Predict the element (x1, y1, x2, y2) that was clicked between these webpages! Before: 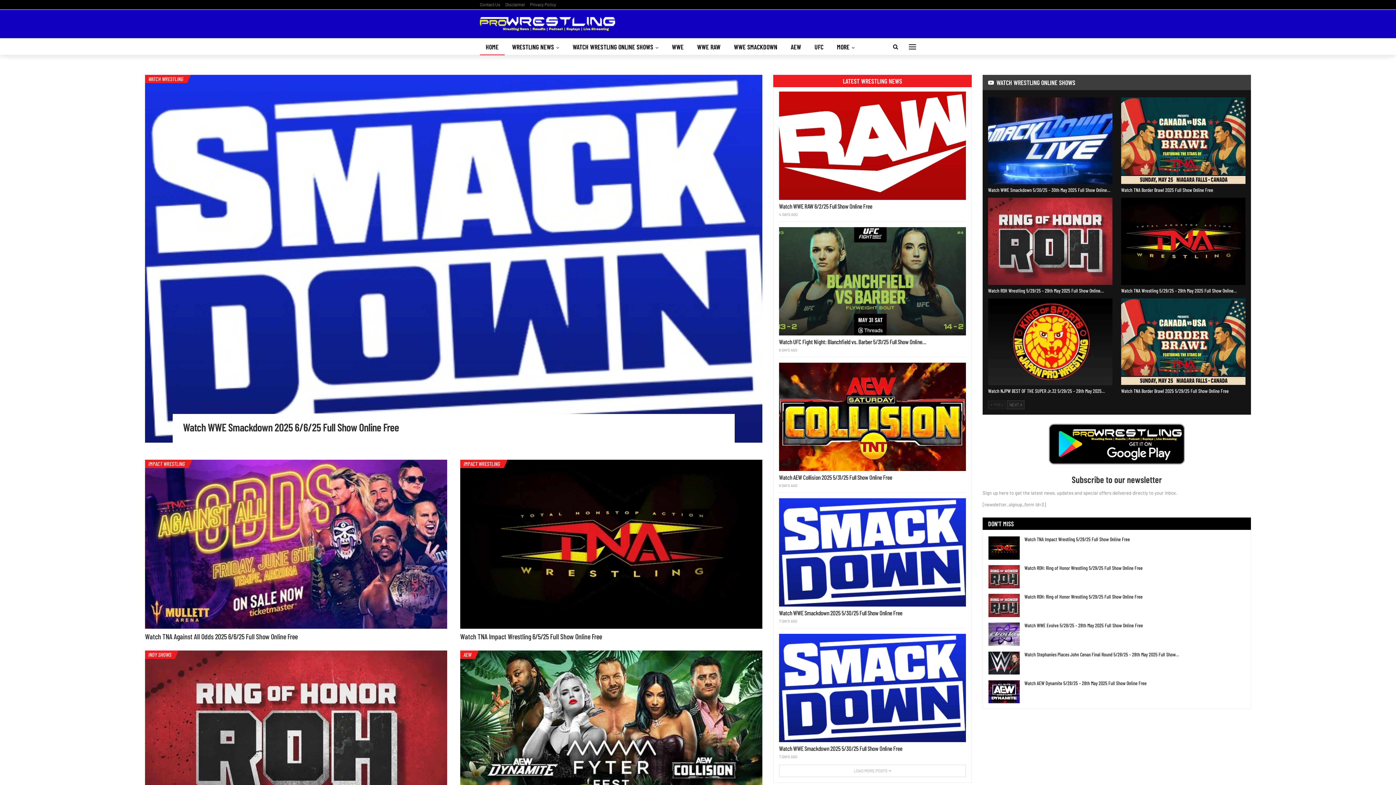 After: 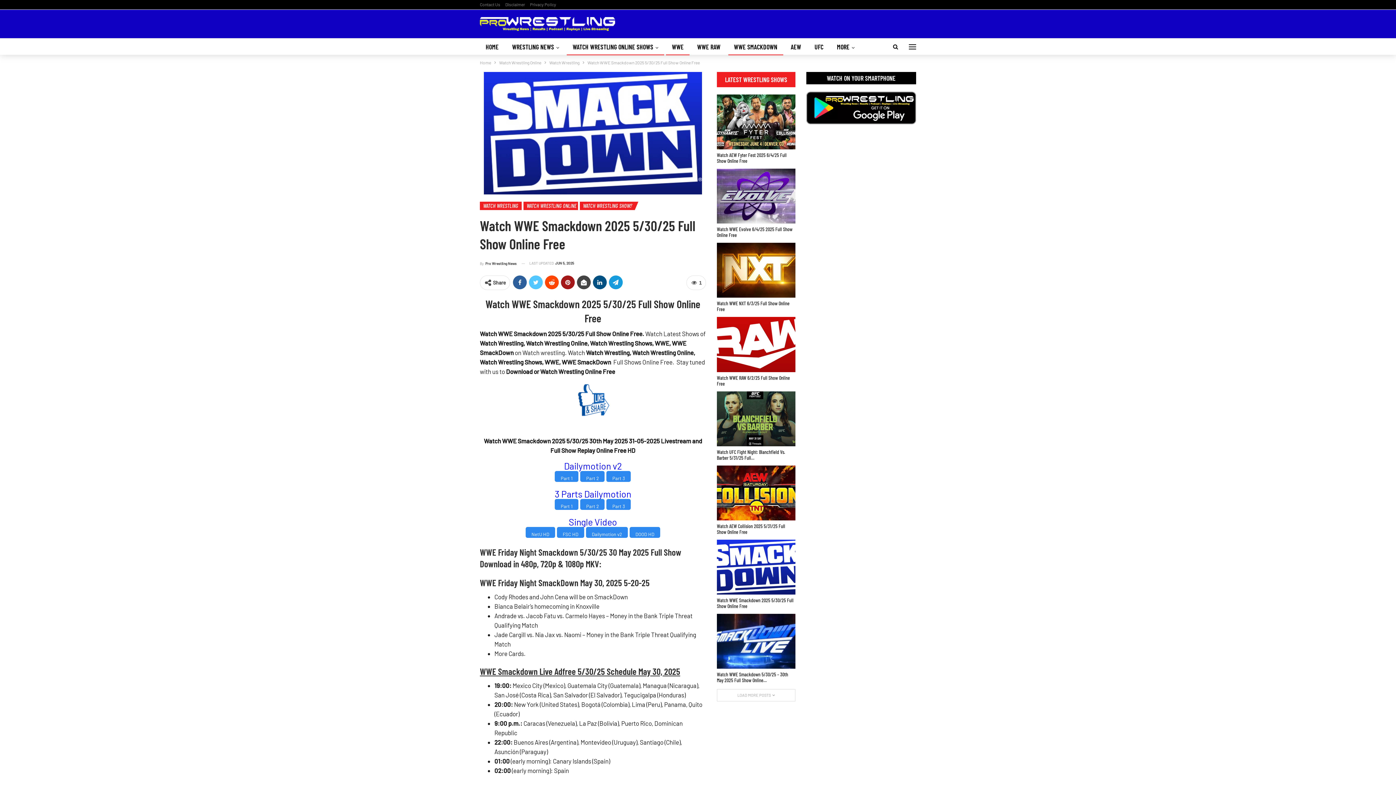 Action: bbox: (779, 634, 966, 742)